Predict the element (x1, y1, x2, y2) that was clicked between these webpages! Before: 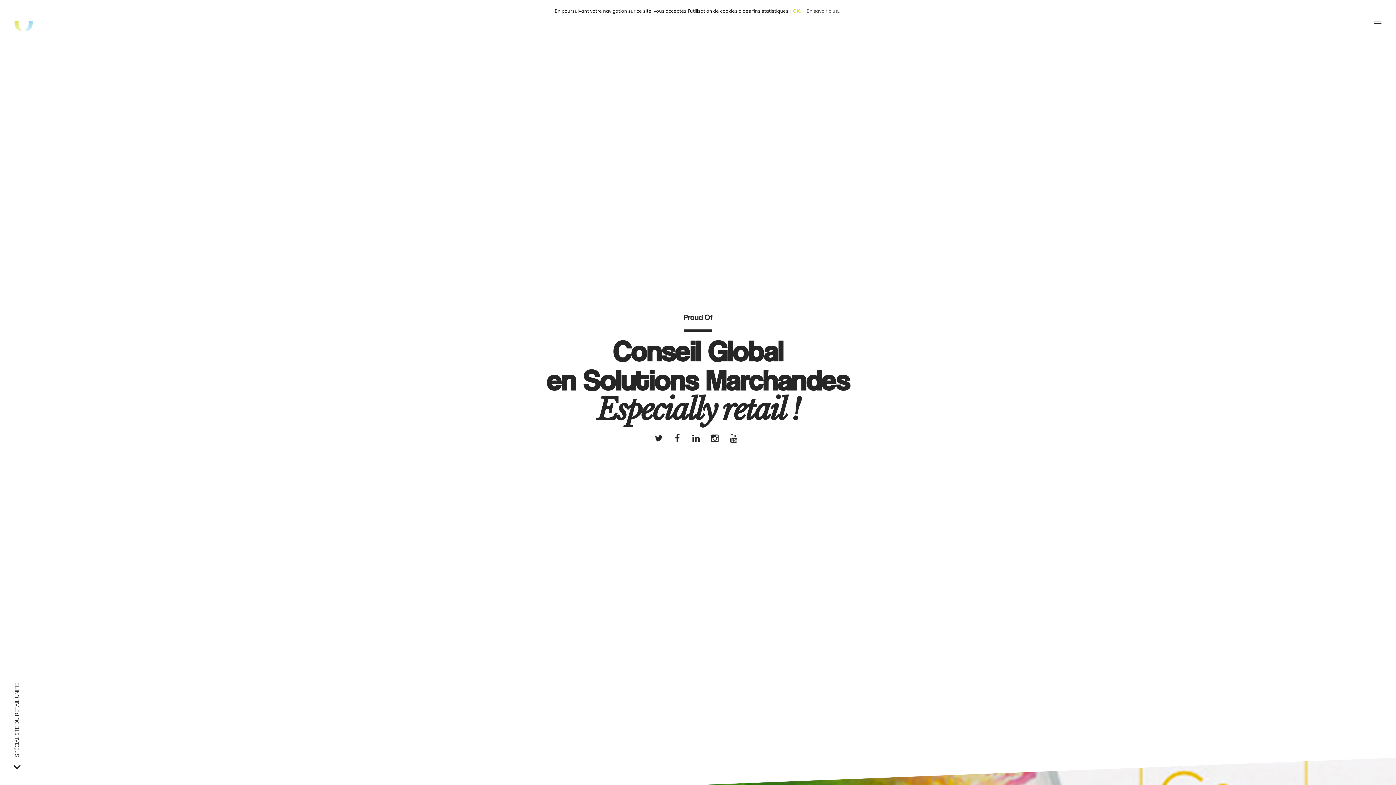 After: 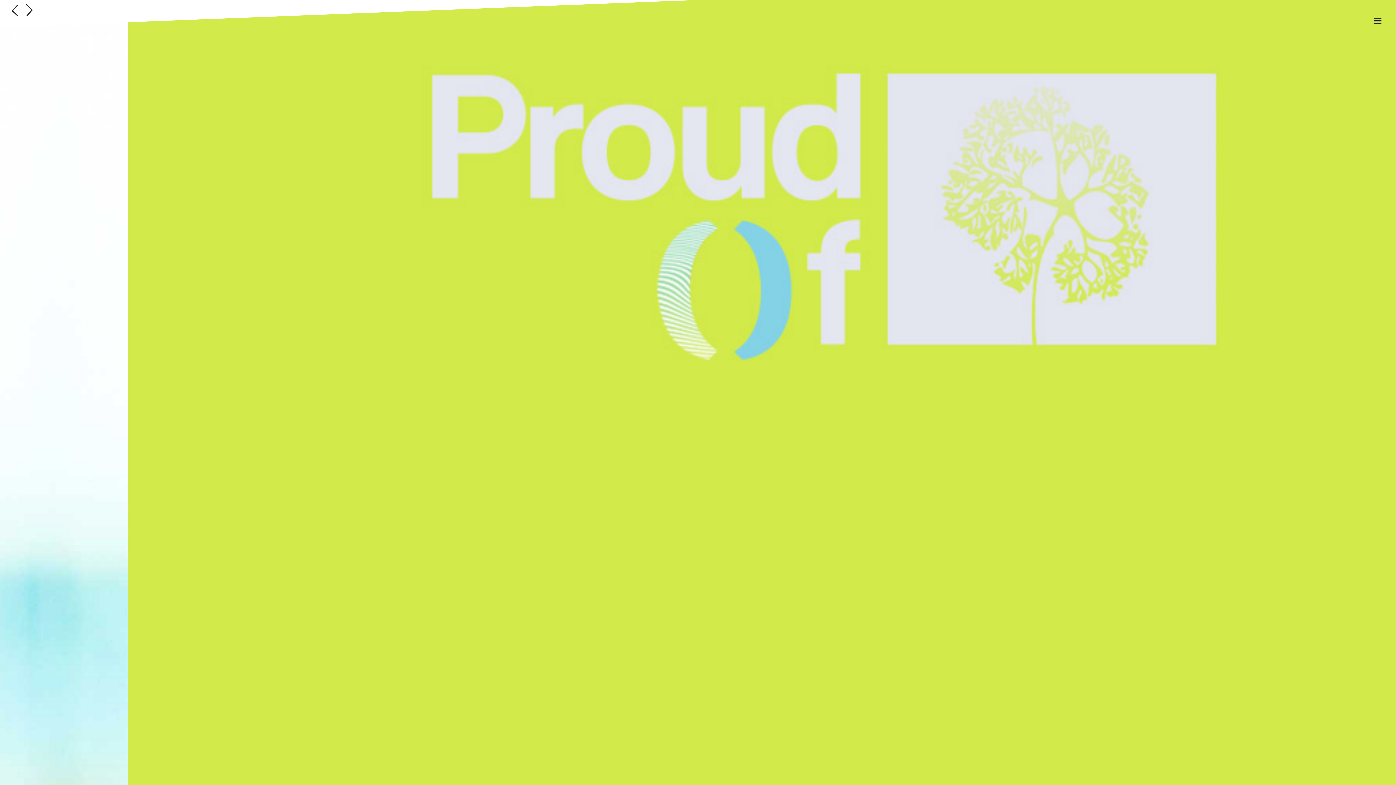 Action: bbox: (14, 763, 19, 768) label: SPÉCIALISTE DU RETAIL UNIFIÉ